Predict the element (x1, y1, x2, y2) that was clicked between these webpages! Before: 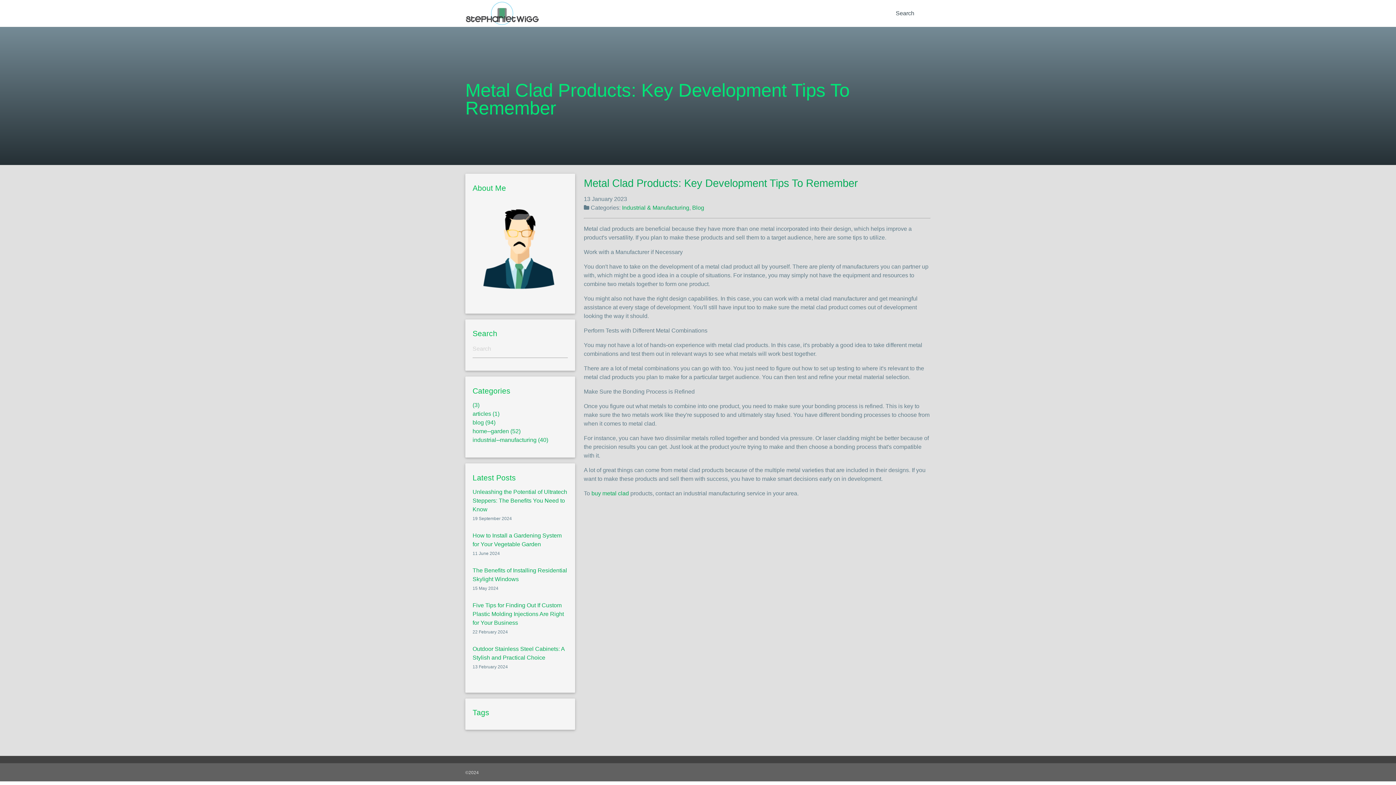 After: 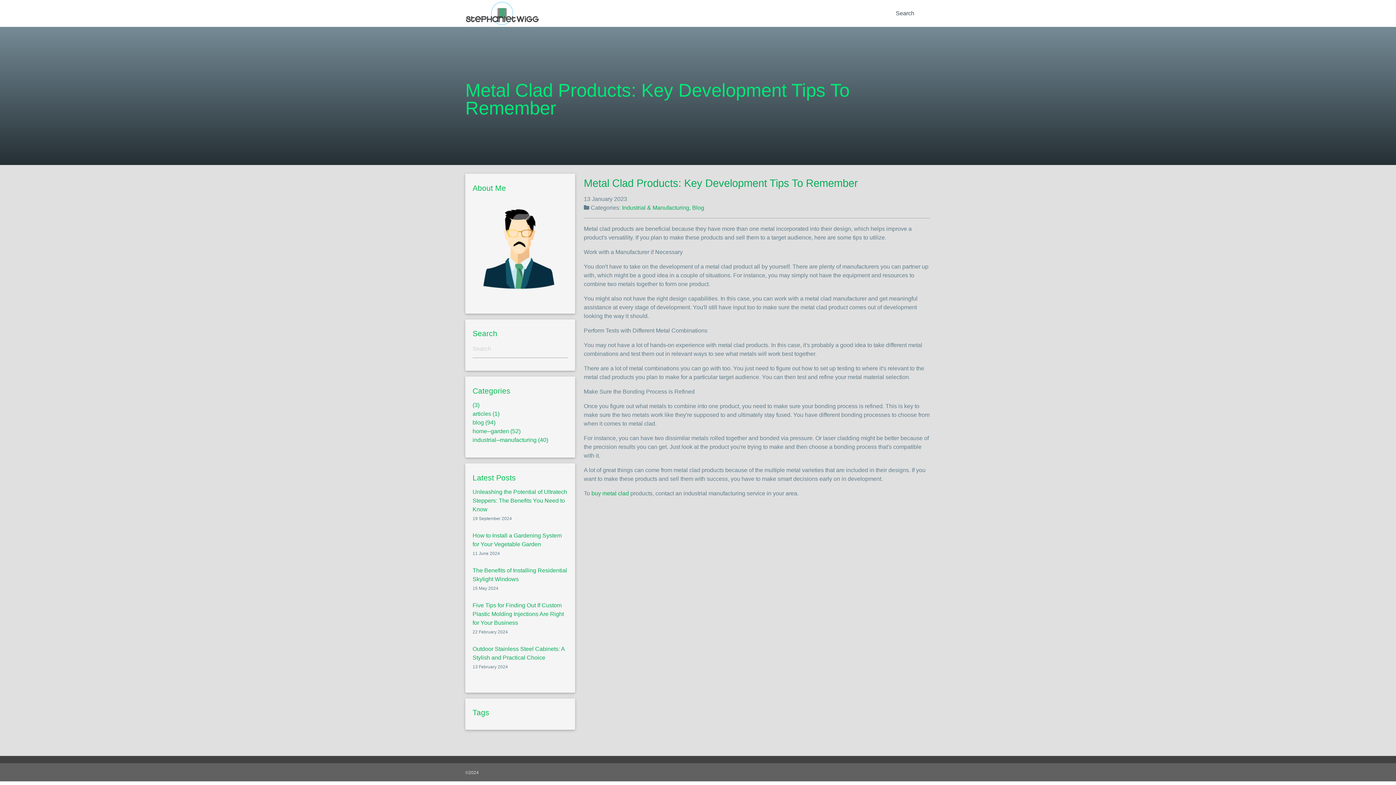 Action: bbox: (584, 177, 858, 188) label: Metal Clad Products: Key Development Tips To Remember